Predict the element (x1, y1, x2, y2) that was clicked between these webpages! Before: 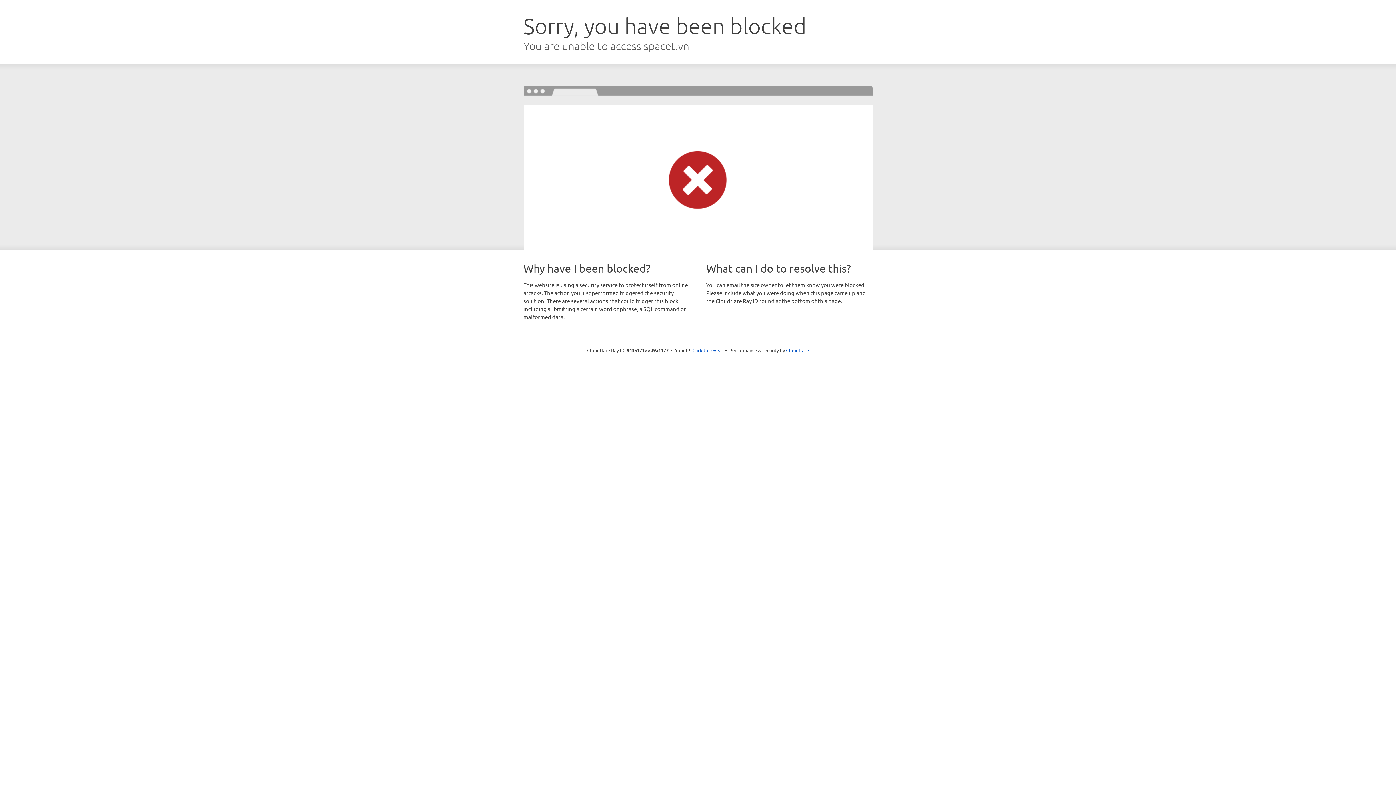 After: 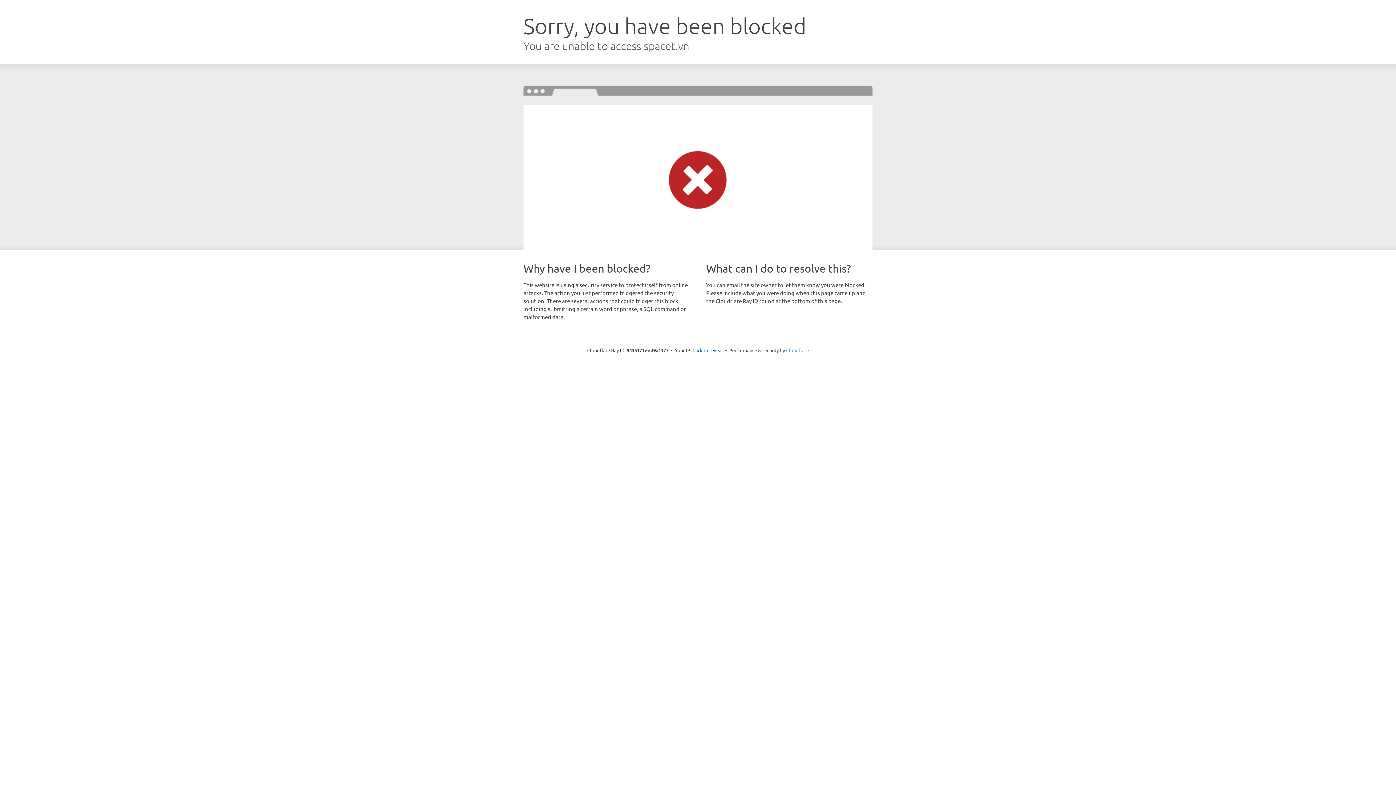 Action: bbox: (786, 347, 809, 353) label: Cloudflare